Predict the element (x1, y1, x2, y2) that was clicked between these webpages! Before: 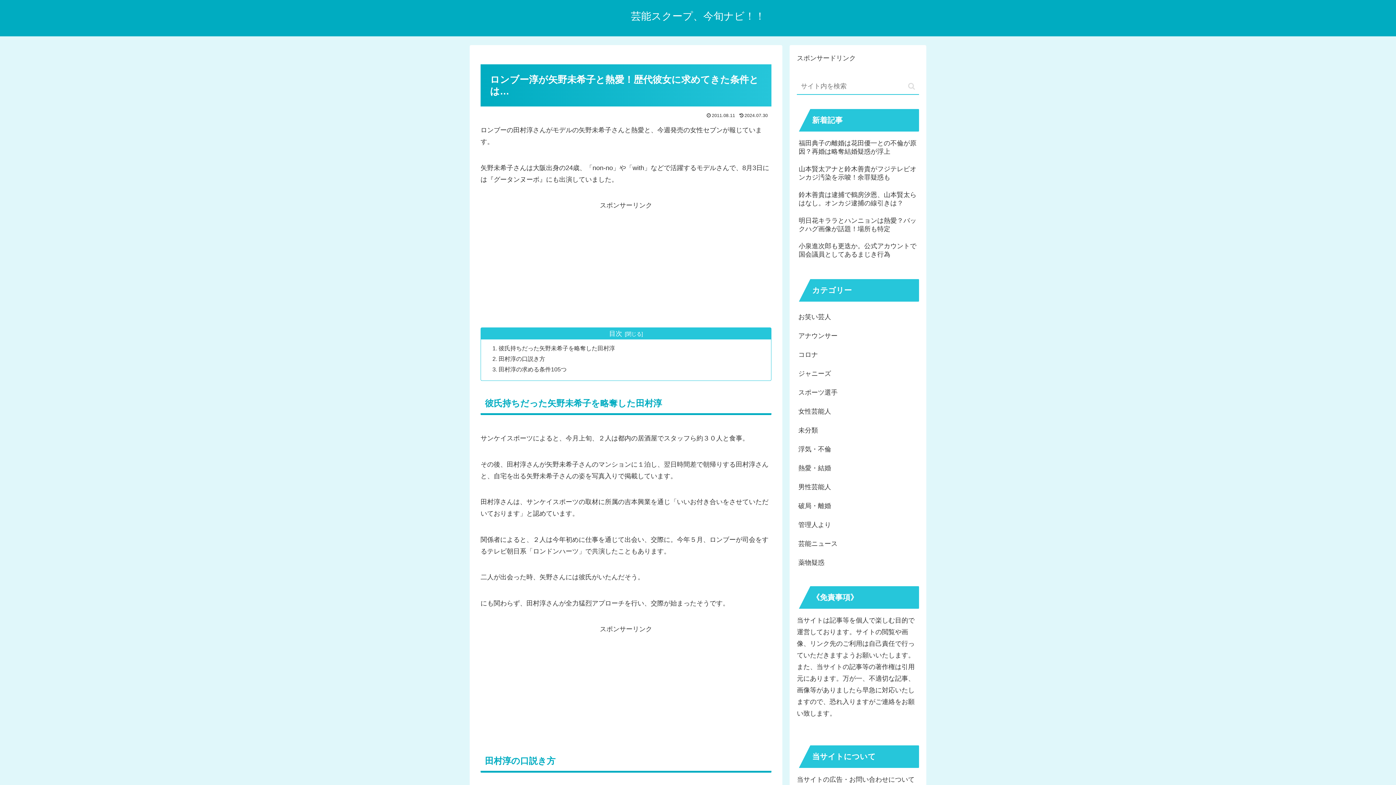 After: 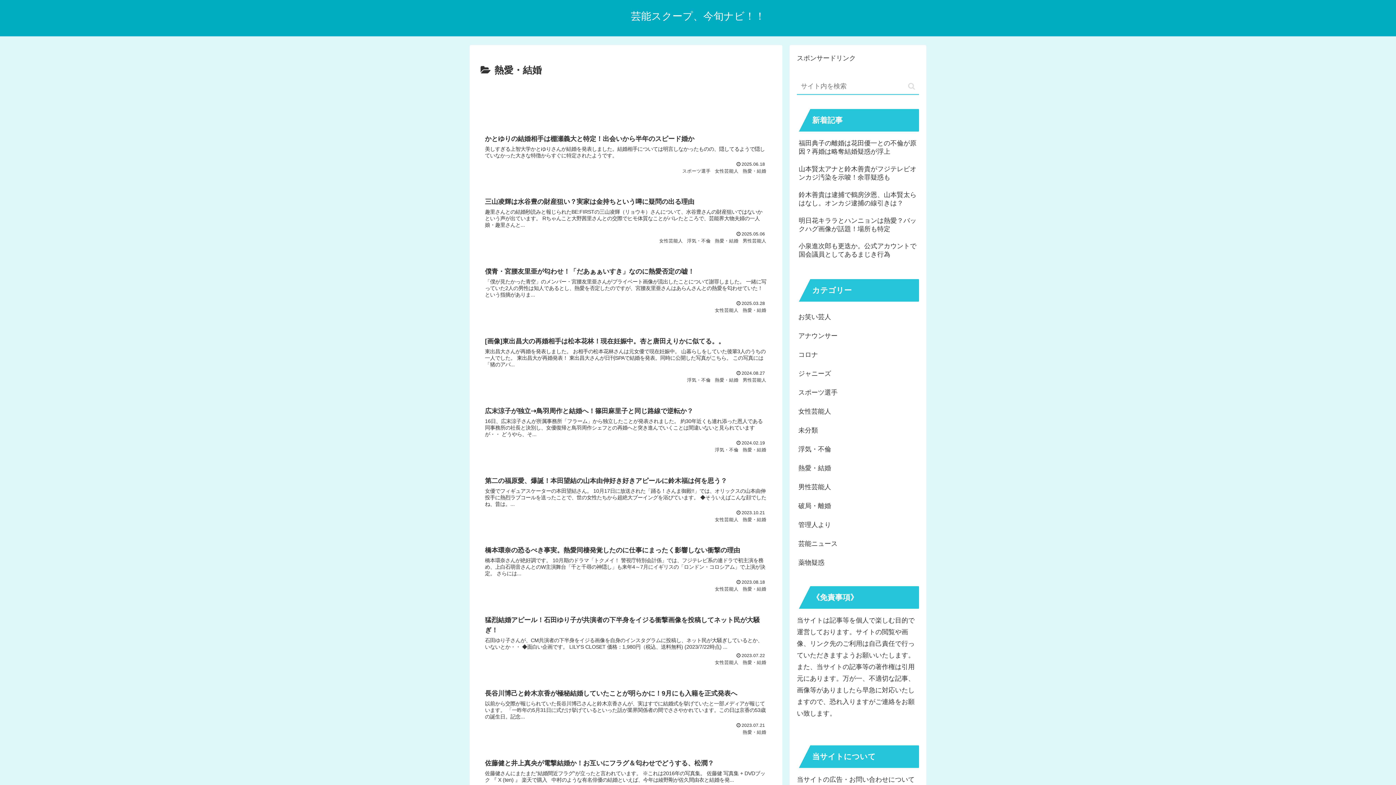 Action: bbox: (797, 458, 919, 477) label: 熱愛・結婚